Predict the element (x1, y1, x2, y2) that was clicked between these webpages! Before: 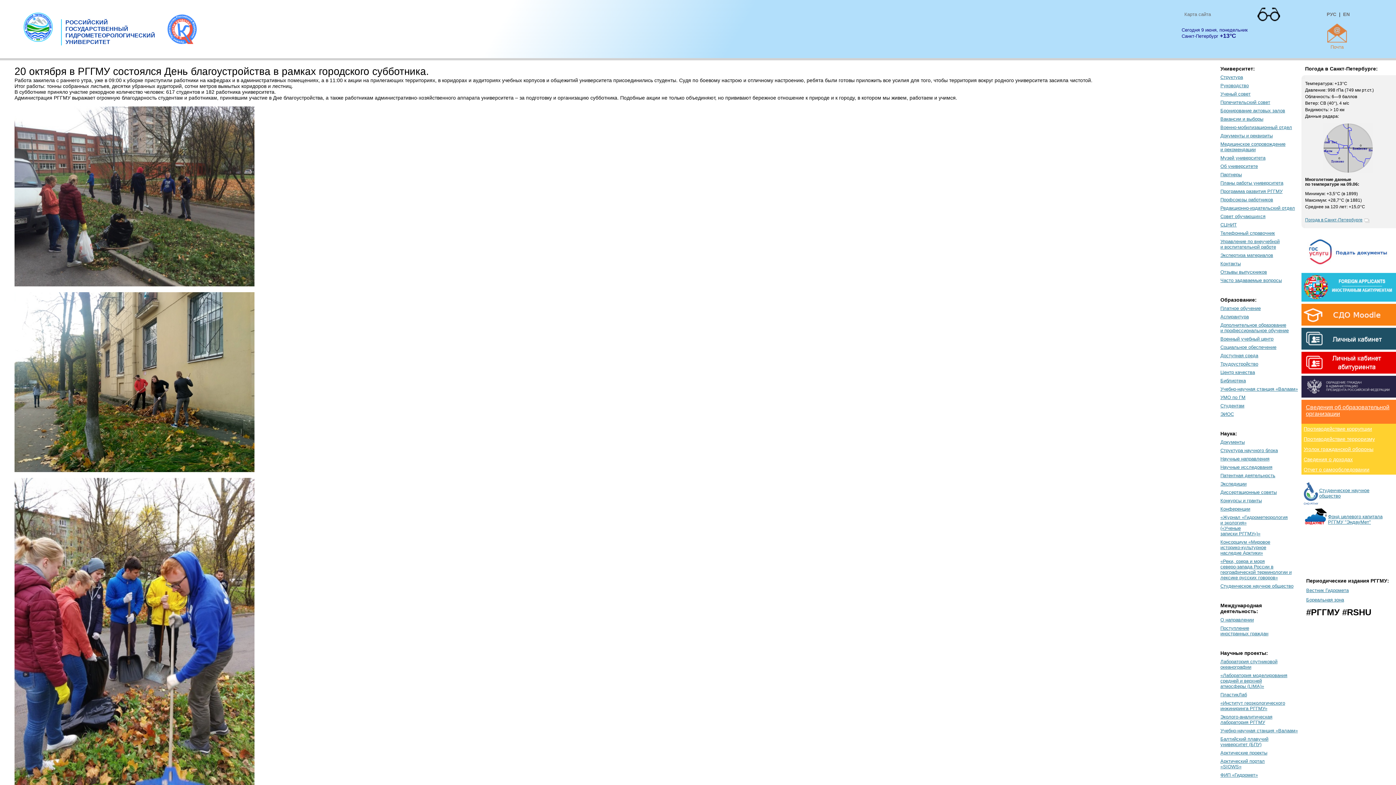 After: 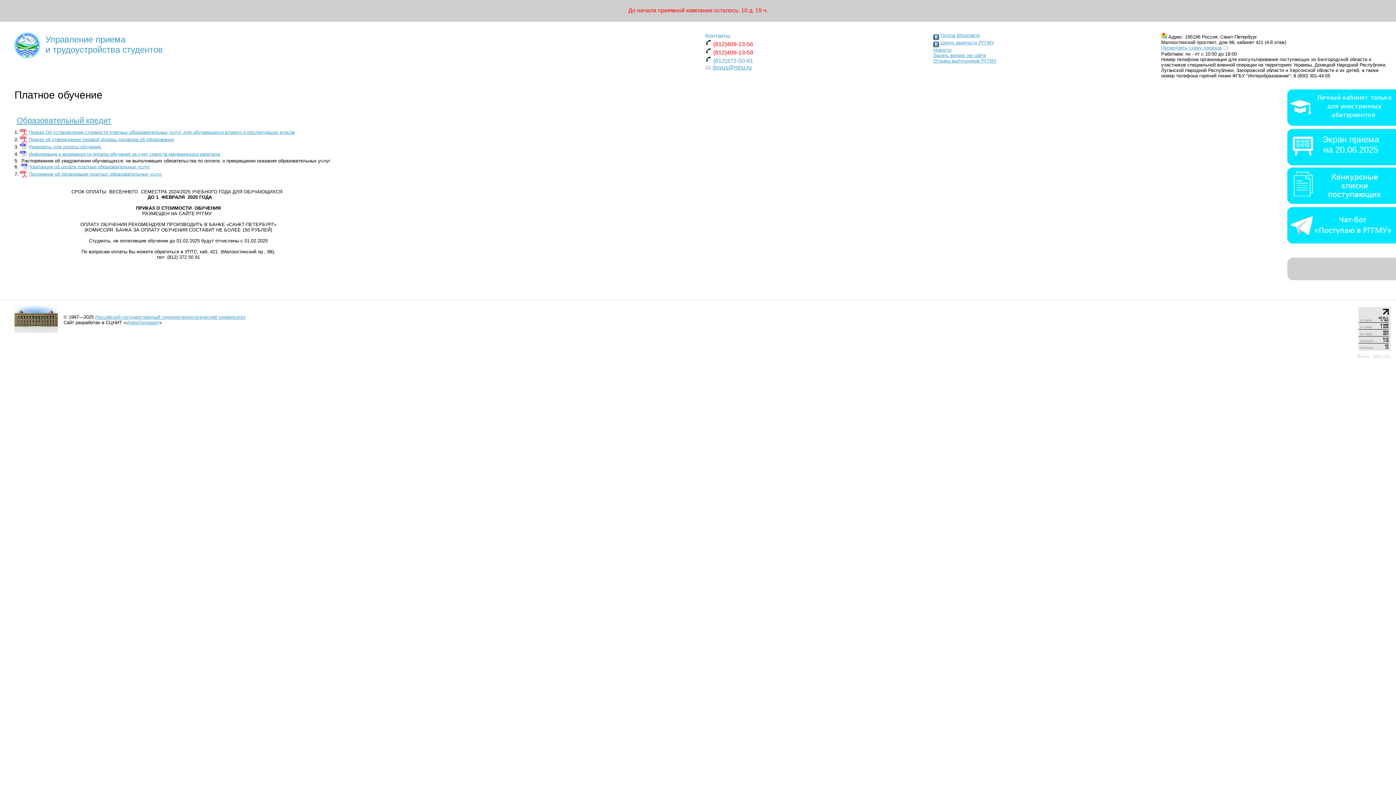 Action: bbox: (1220, 305, 1261, 311) label: Платное обучение